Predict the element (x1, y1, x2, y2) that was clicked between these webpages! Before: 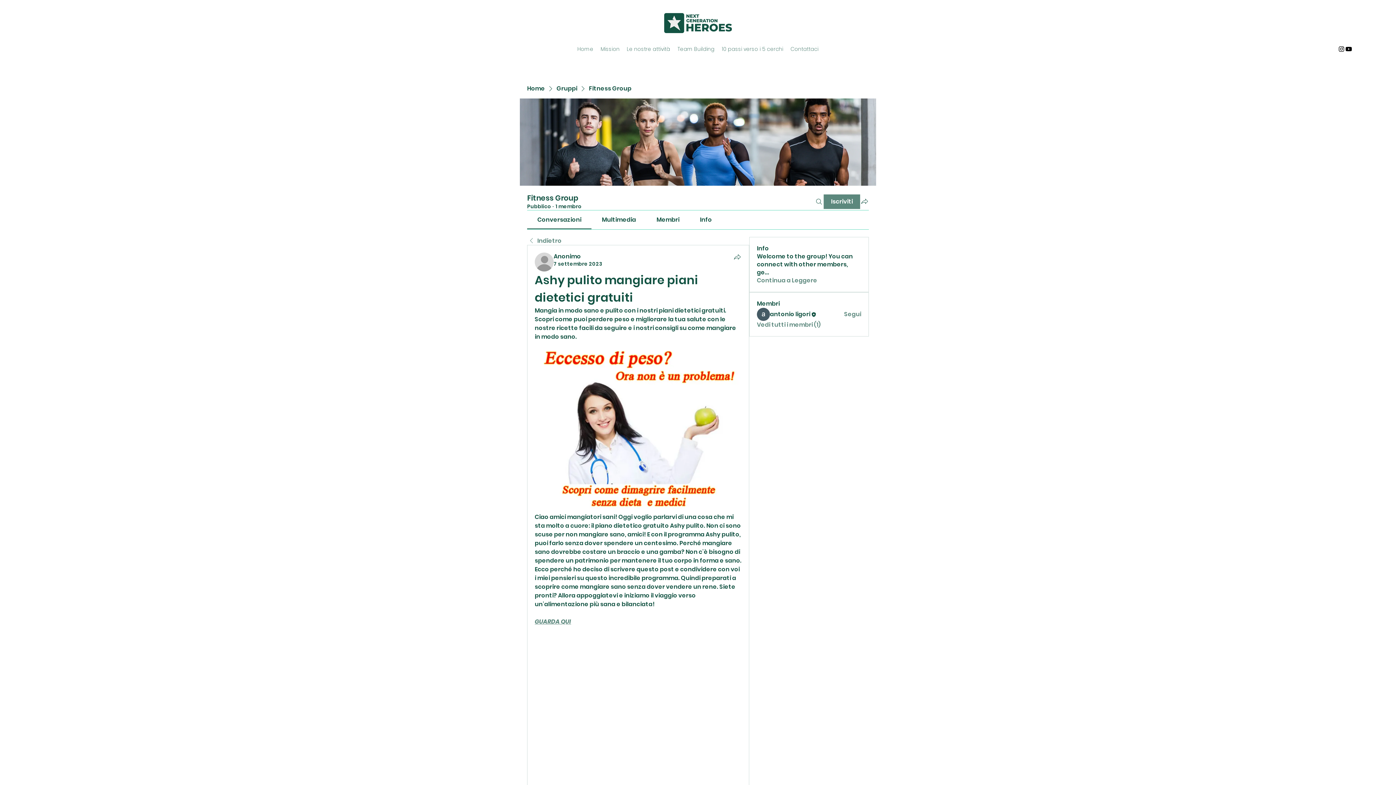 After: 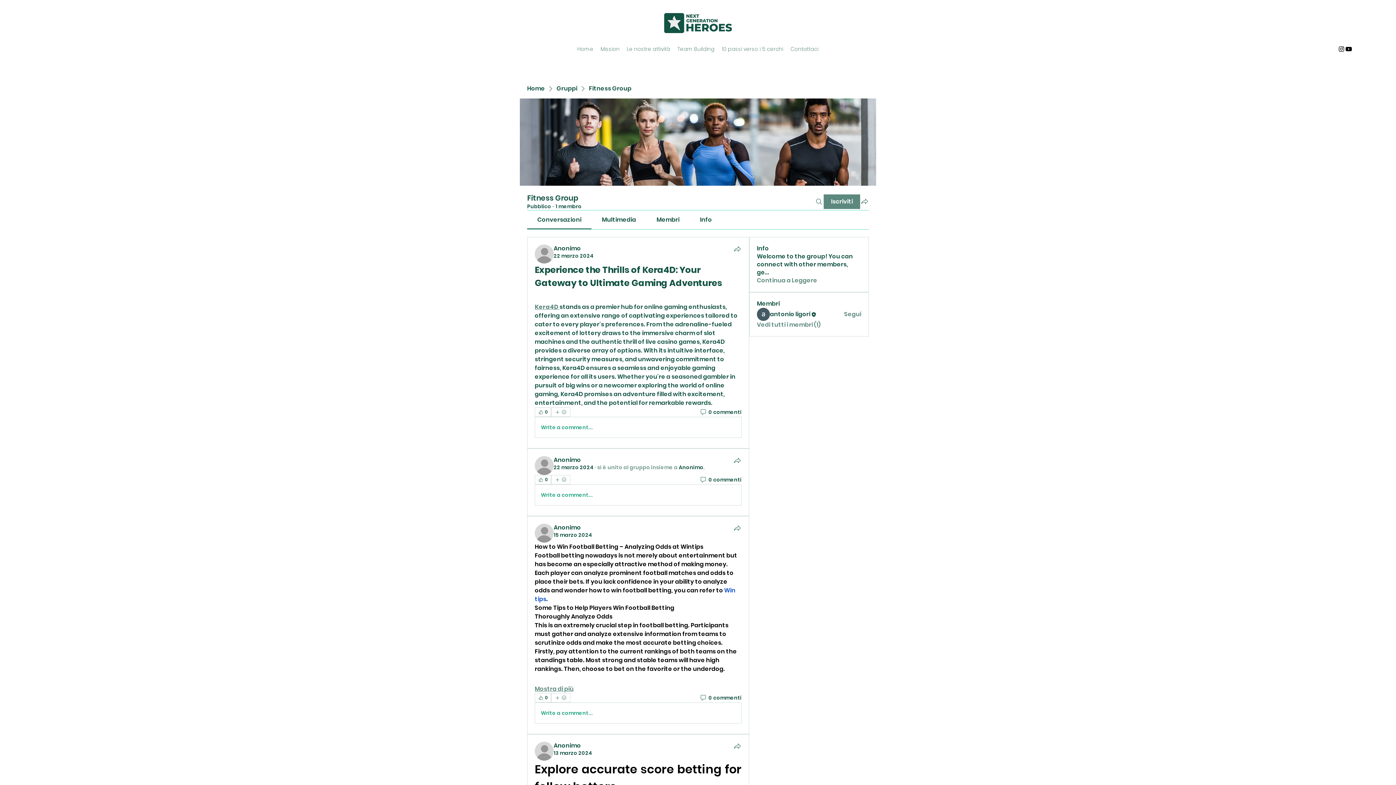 Action: label: Indietro bbox: (527, 237, 561, 245)